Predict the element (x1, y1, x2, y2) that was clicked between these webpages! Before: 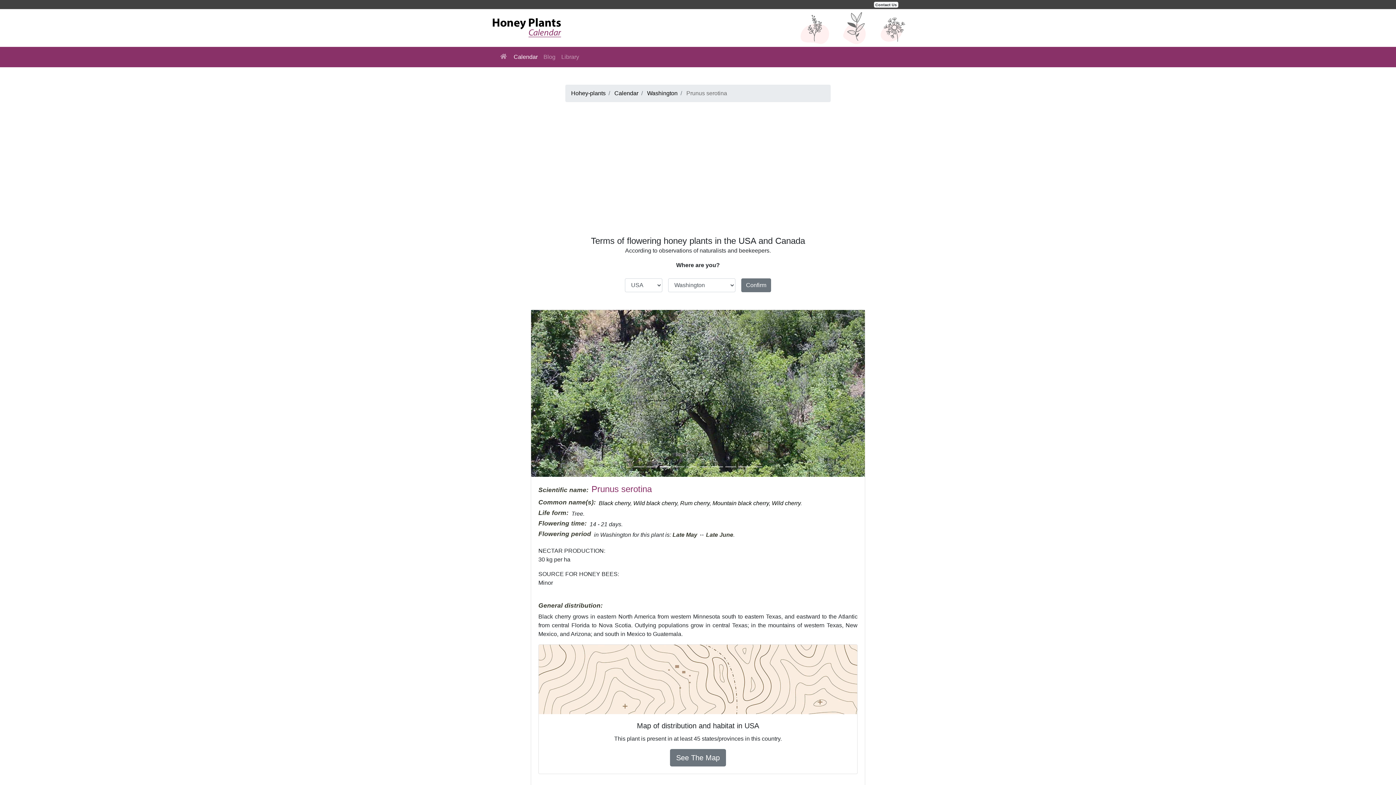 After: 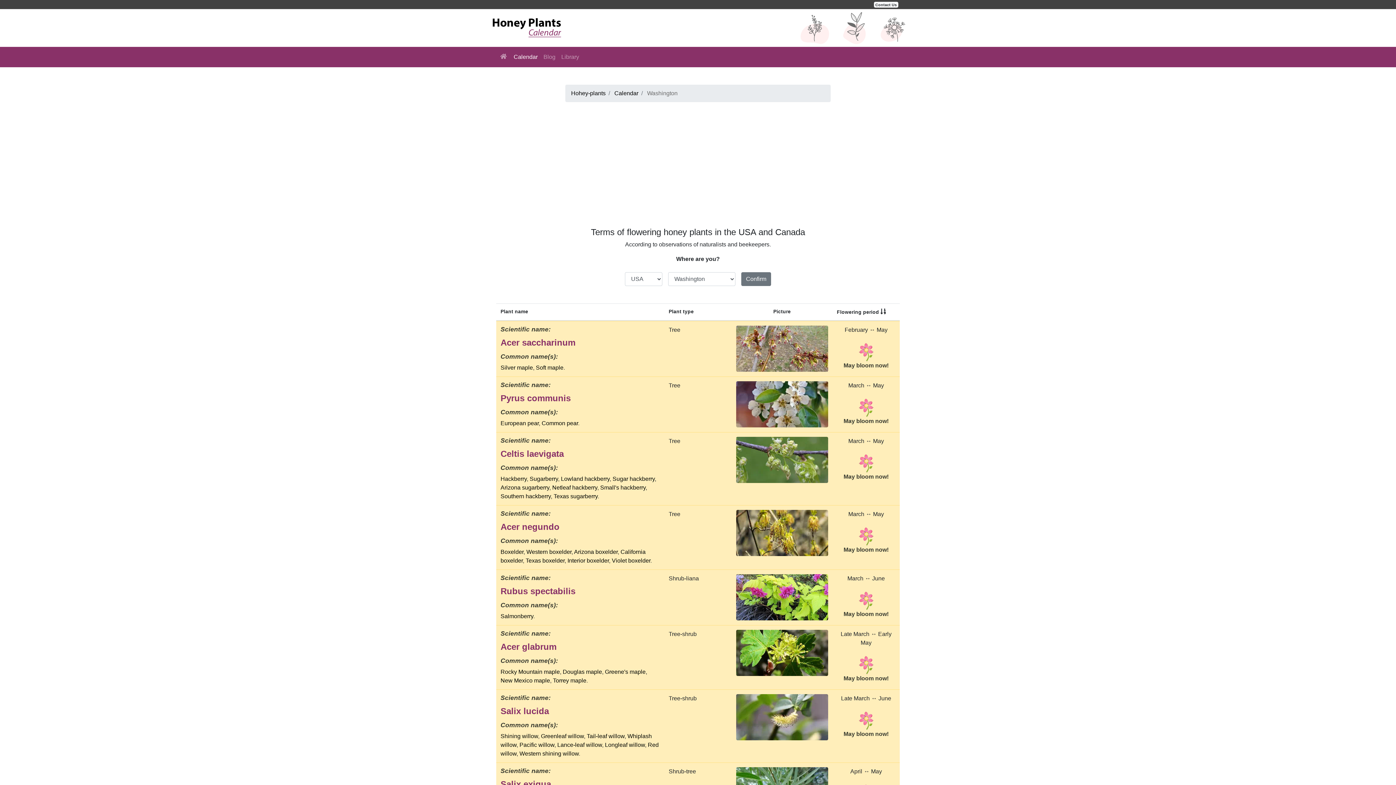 Action: label: Calendar bbox: (614, 90, 638, 96)